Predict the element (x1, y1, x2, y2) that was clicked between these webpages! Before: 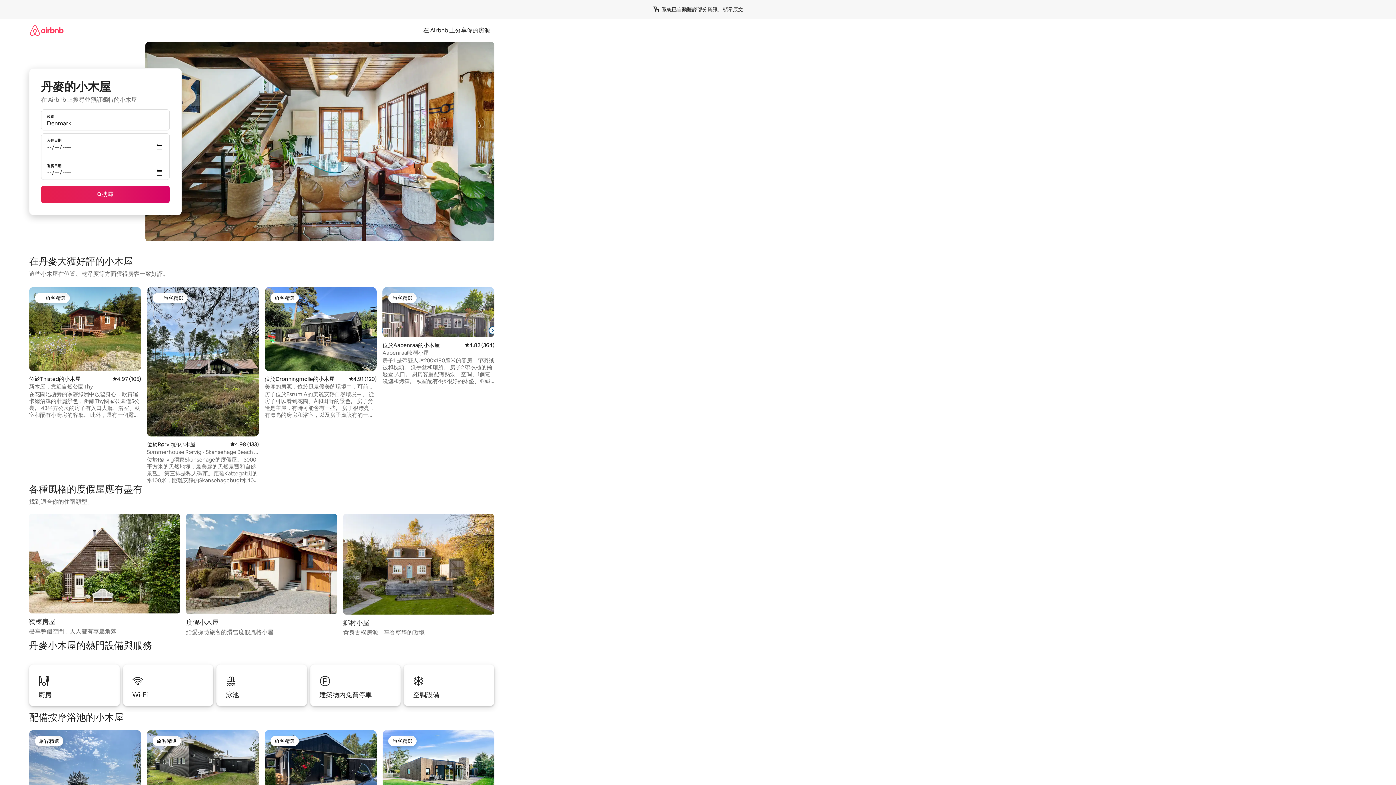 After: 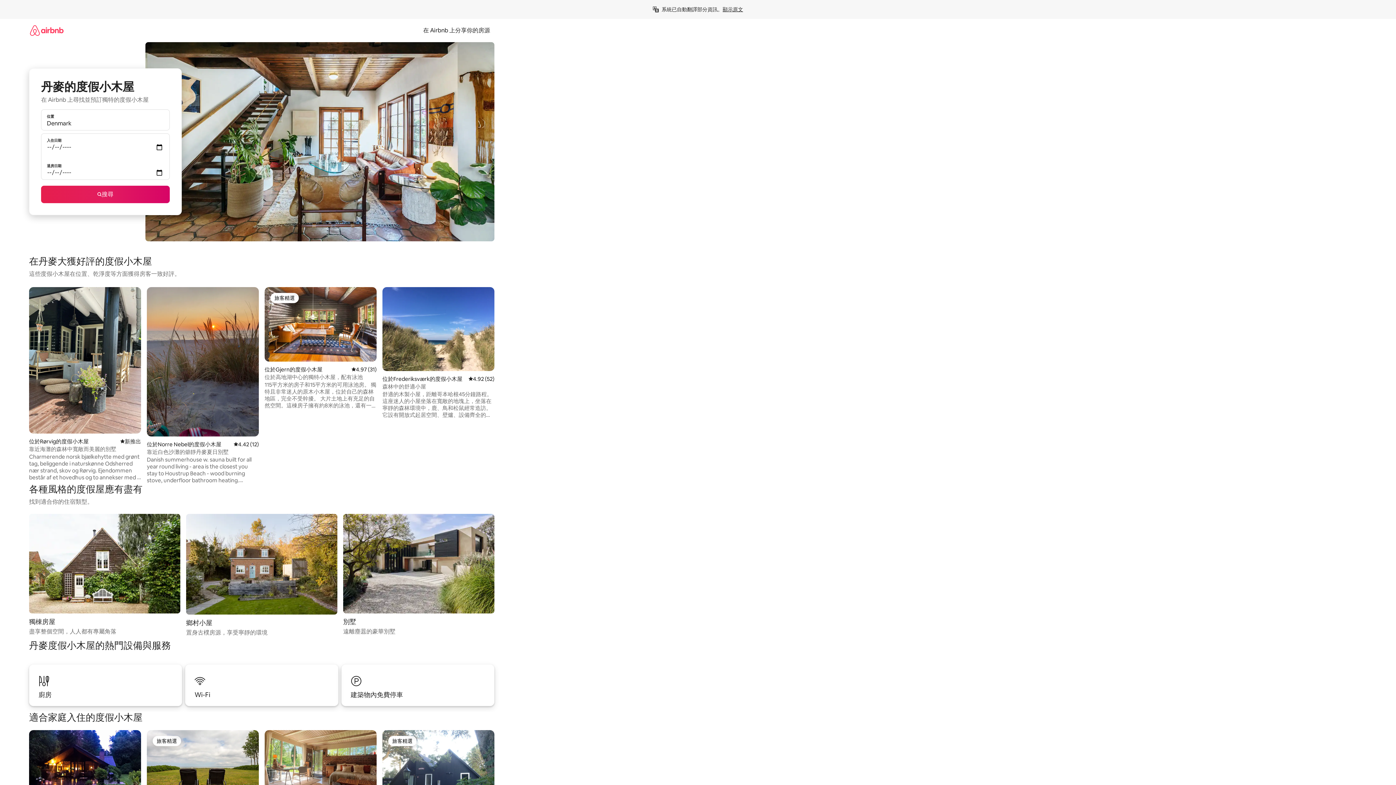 Action: label: 度假小木屋

給愛探險旅客的滑雪度假風格小屋 bbox: (186, 514, 337, 637)